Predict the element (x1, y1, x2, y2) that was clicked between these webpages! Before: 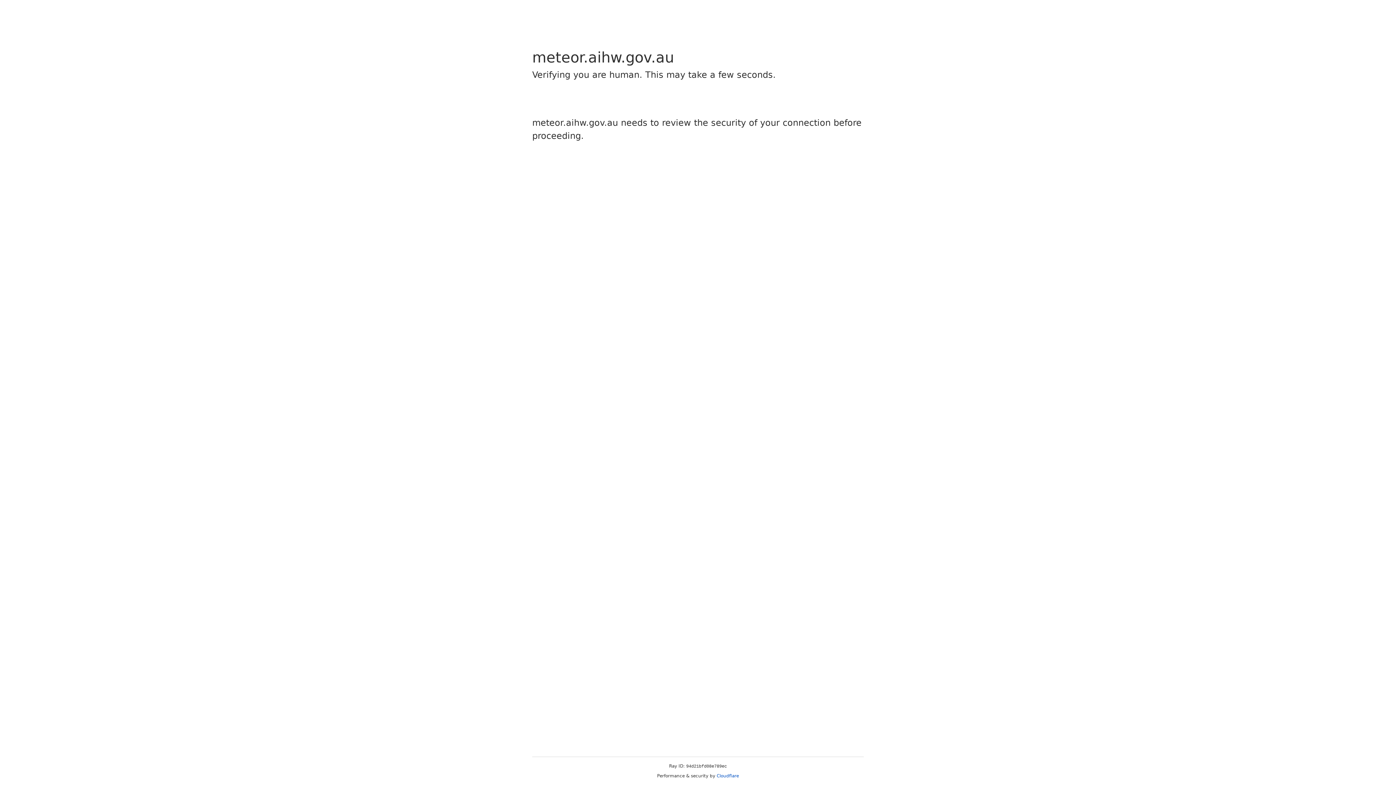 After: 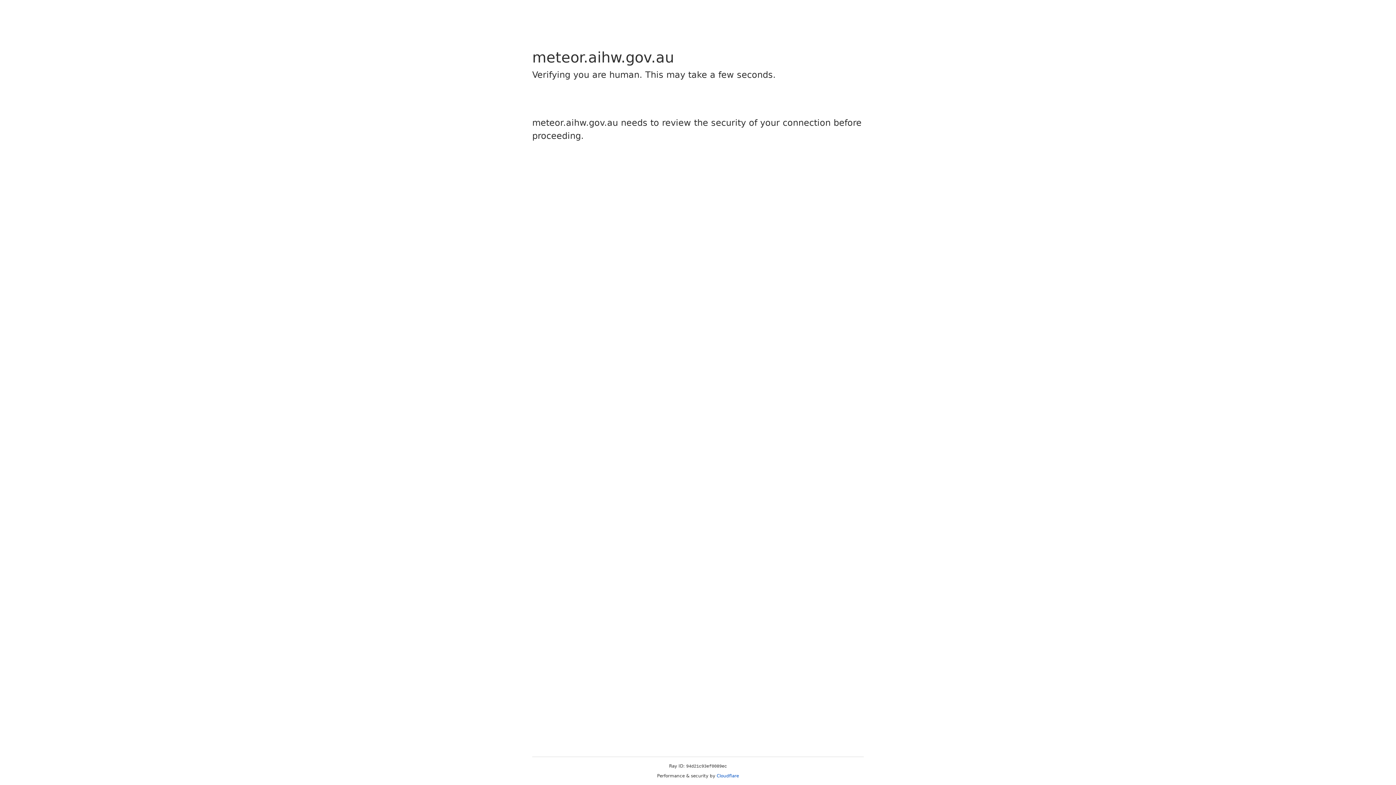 Action: label: Cloudflare bbox: (716, 773, 739, 778)